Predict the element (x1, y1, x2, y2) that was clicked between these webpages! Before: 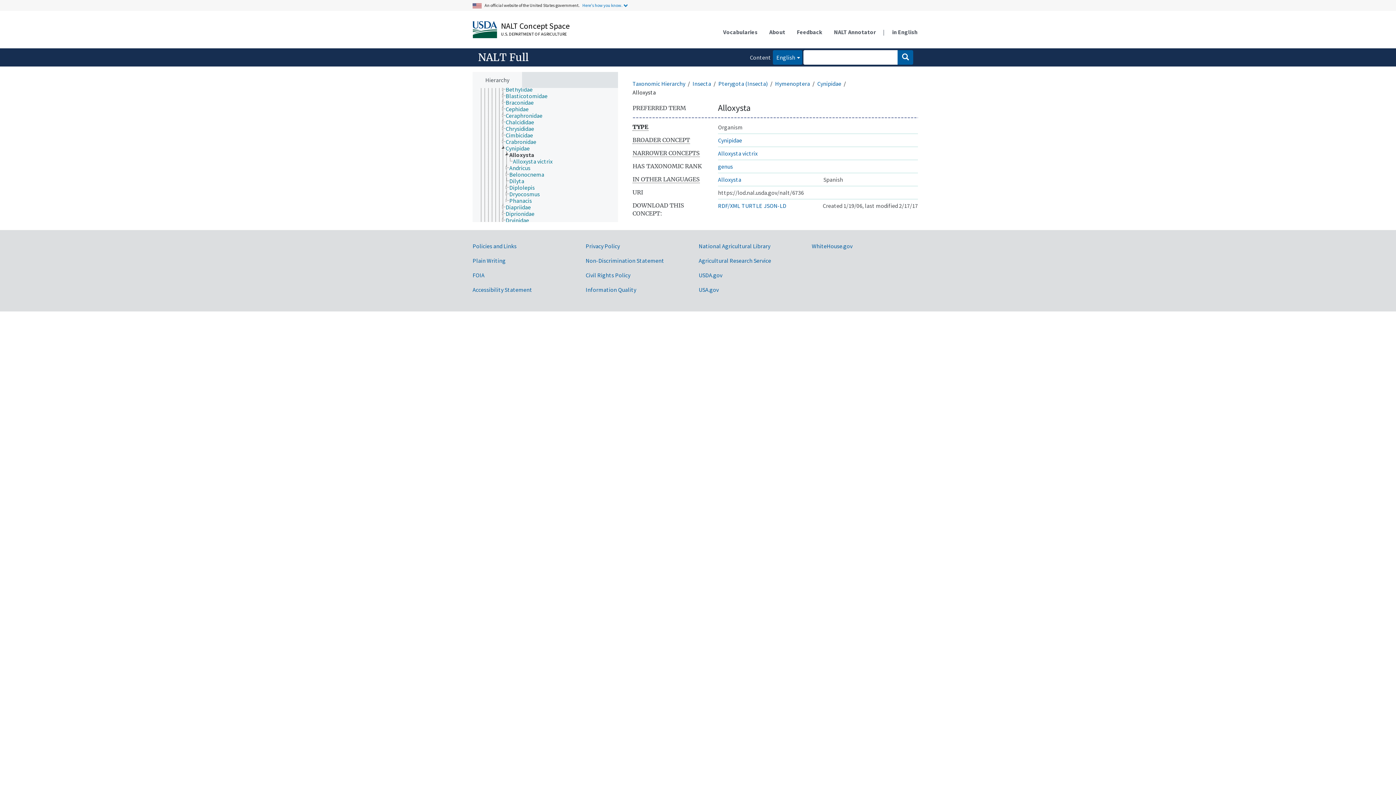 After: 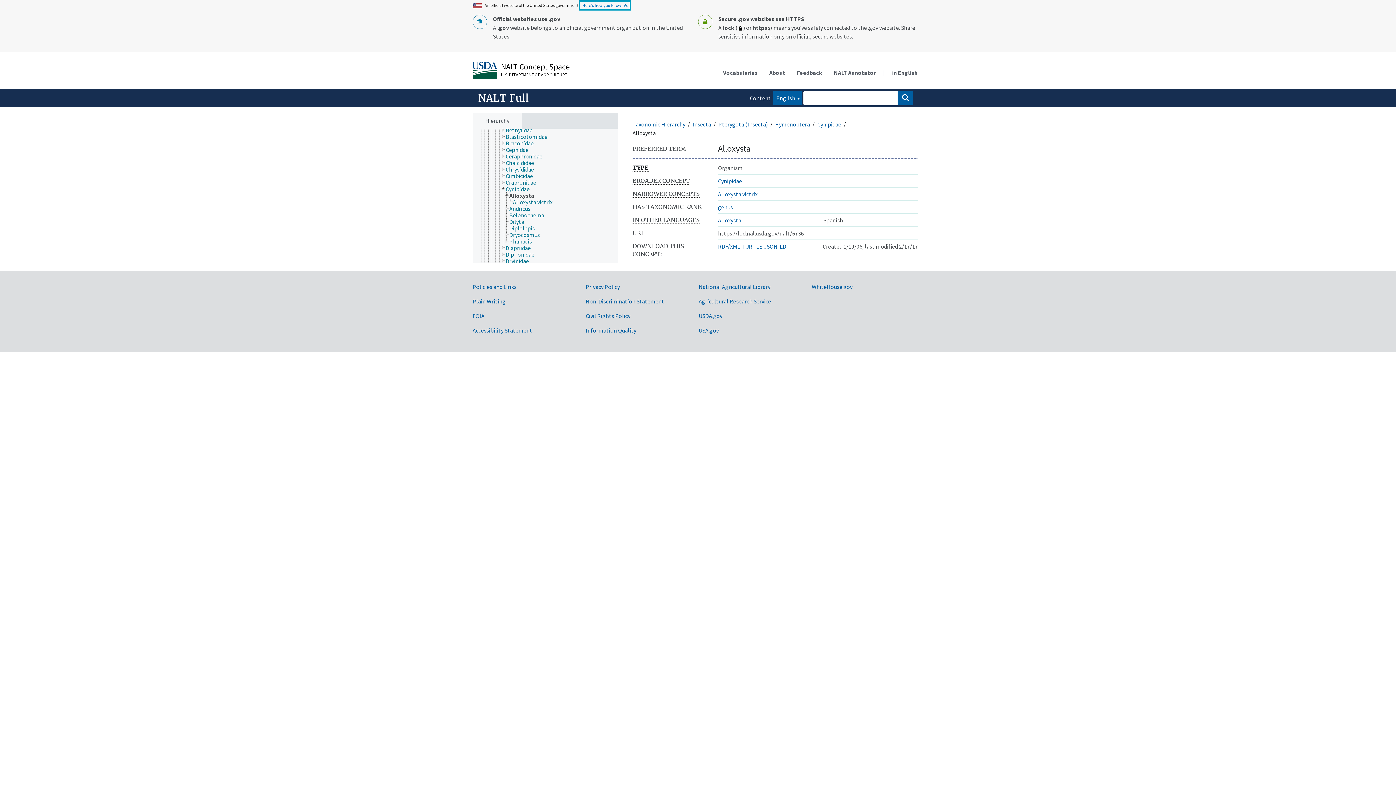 Action: label: Here's how you know. bbox: (580, 1, 629, 9)